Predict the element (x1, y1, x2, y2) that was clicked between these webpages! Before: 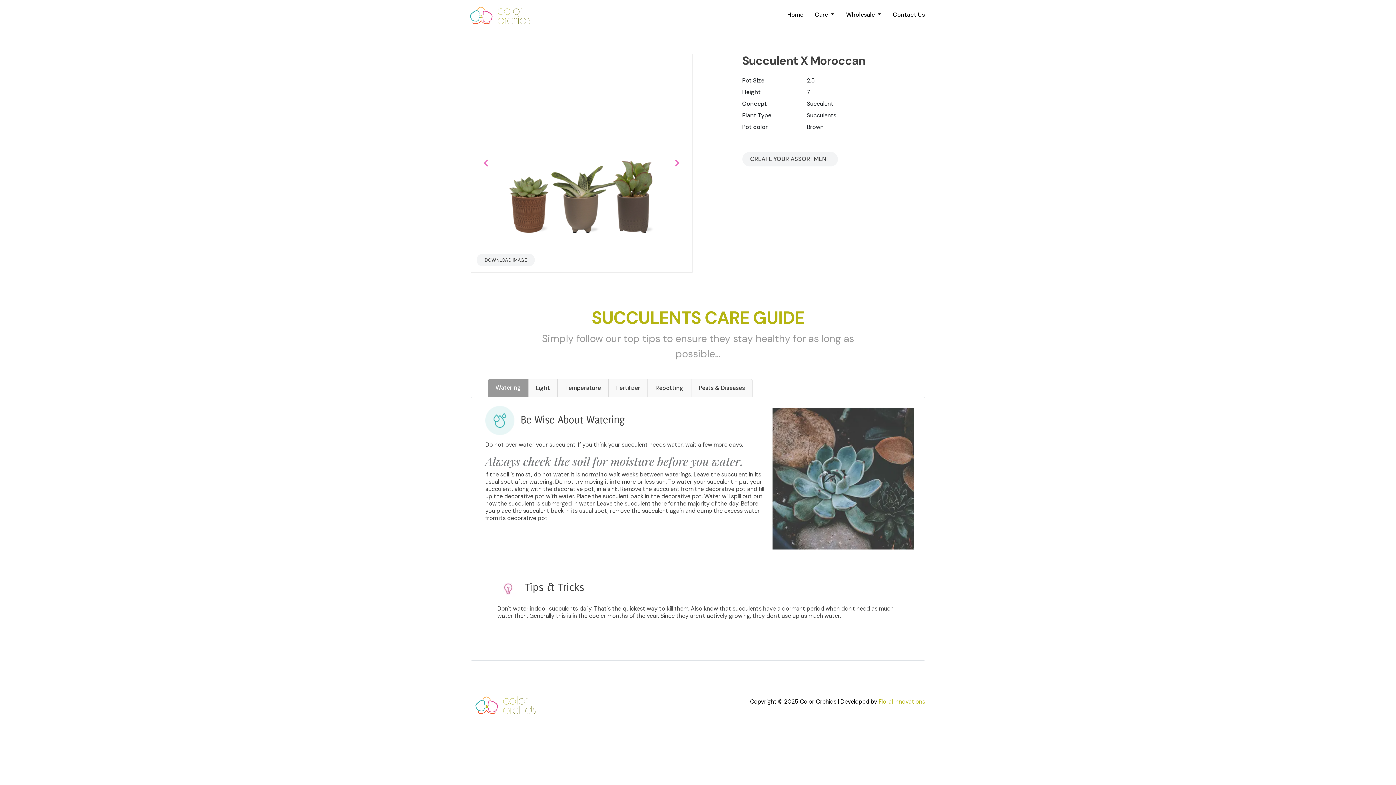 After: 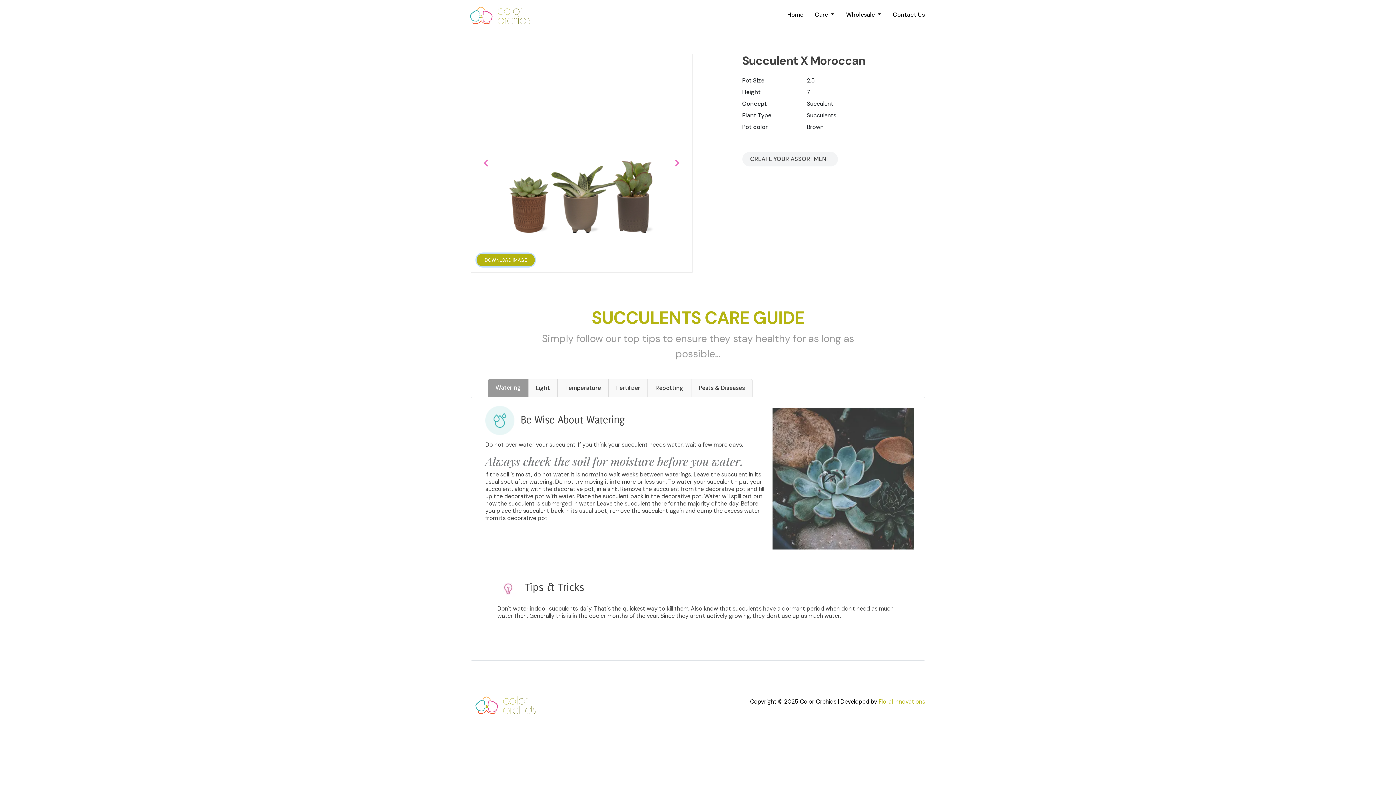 Action: bbox: (476, 253, 534, 266) label: DOWNLOAD IMAGE